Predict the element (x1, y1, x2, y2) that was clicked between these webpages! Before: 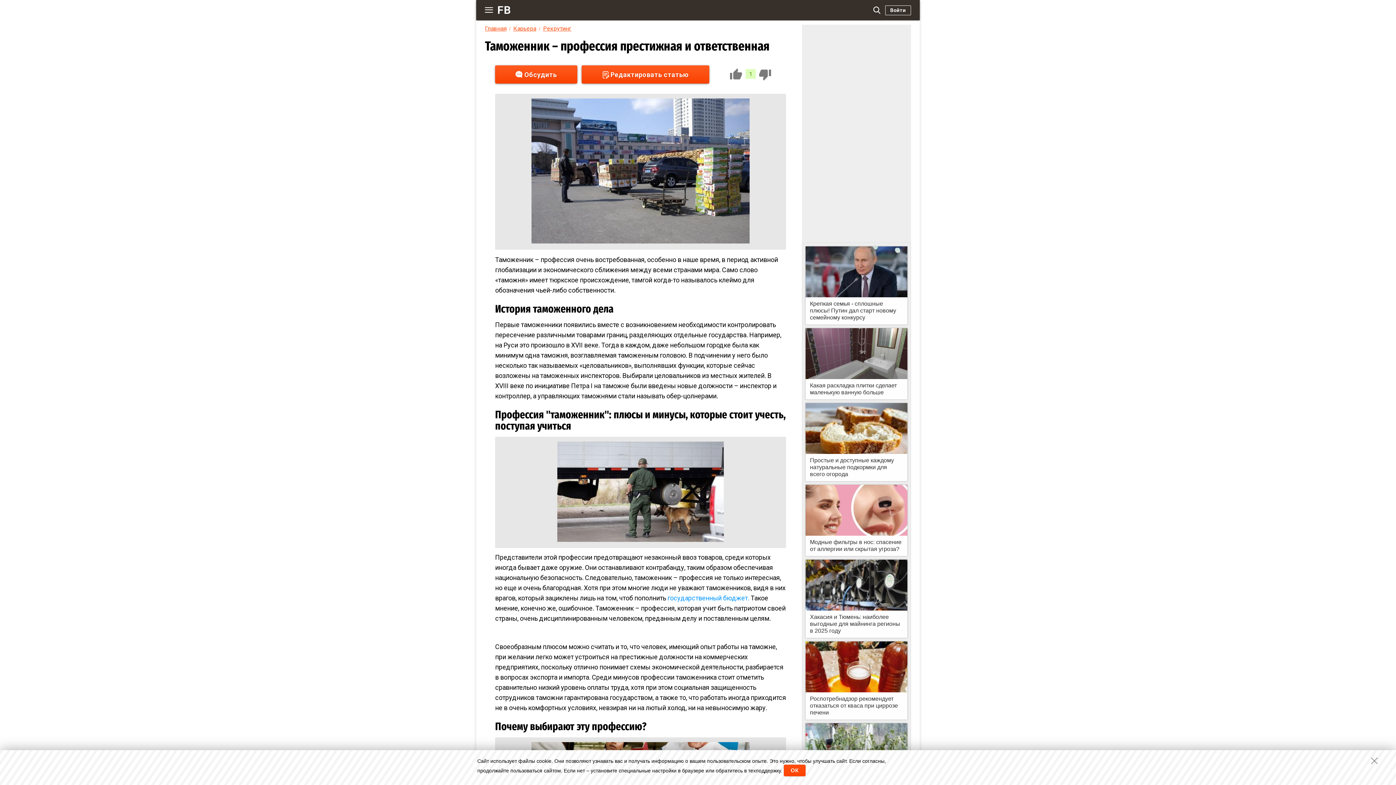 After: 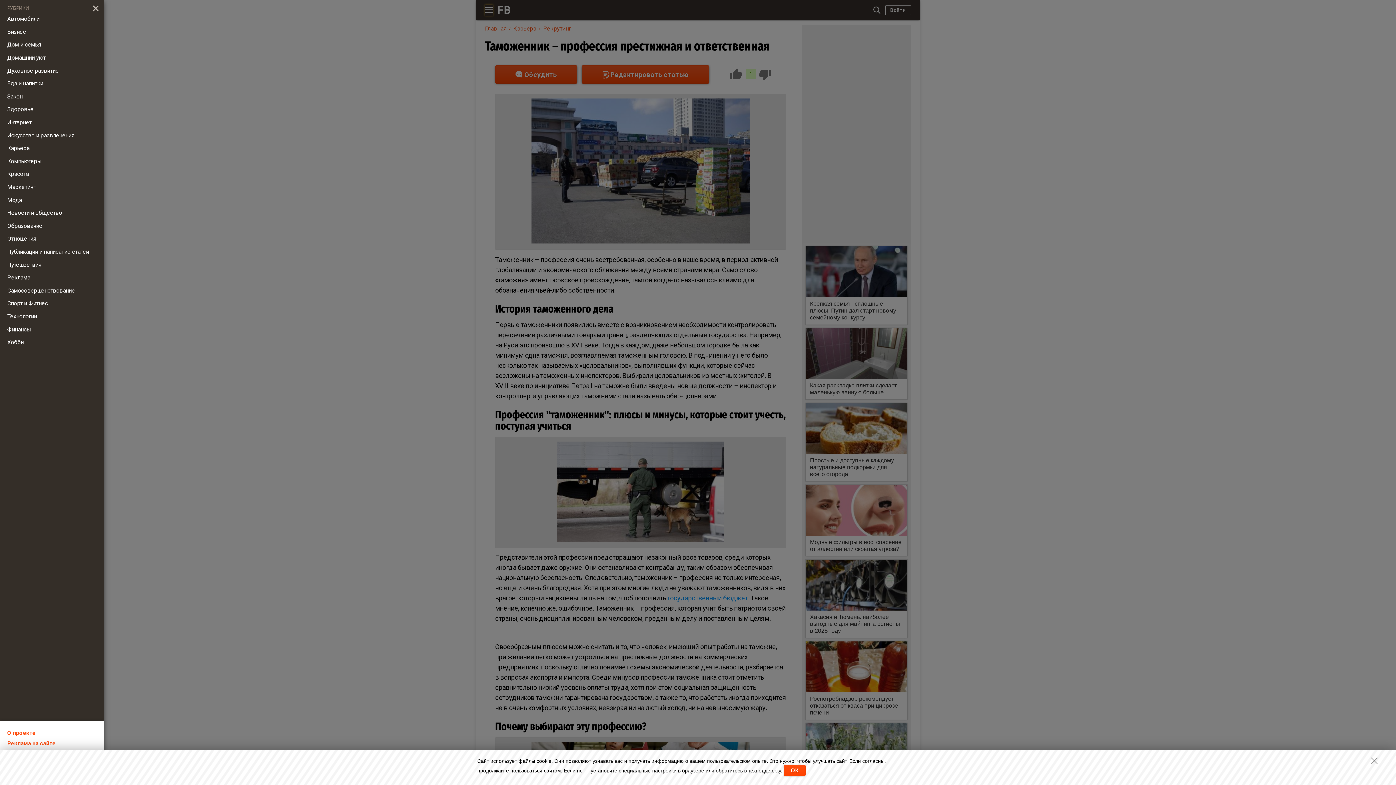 Action: label: Меню bbox: (485, 4, 493, 15)